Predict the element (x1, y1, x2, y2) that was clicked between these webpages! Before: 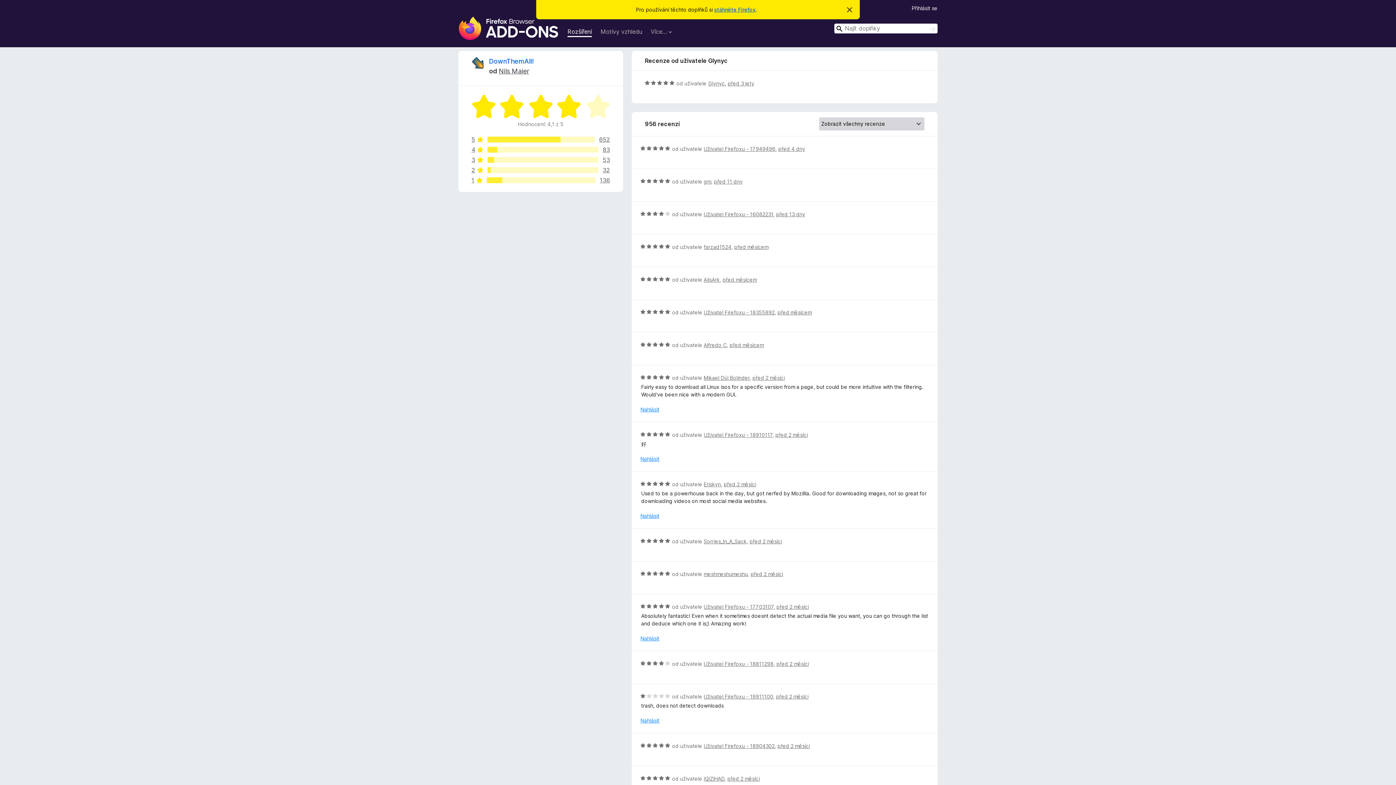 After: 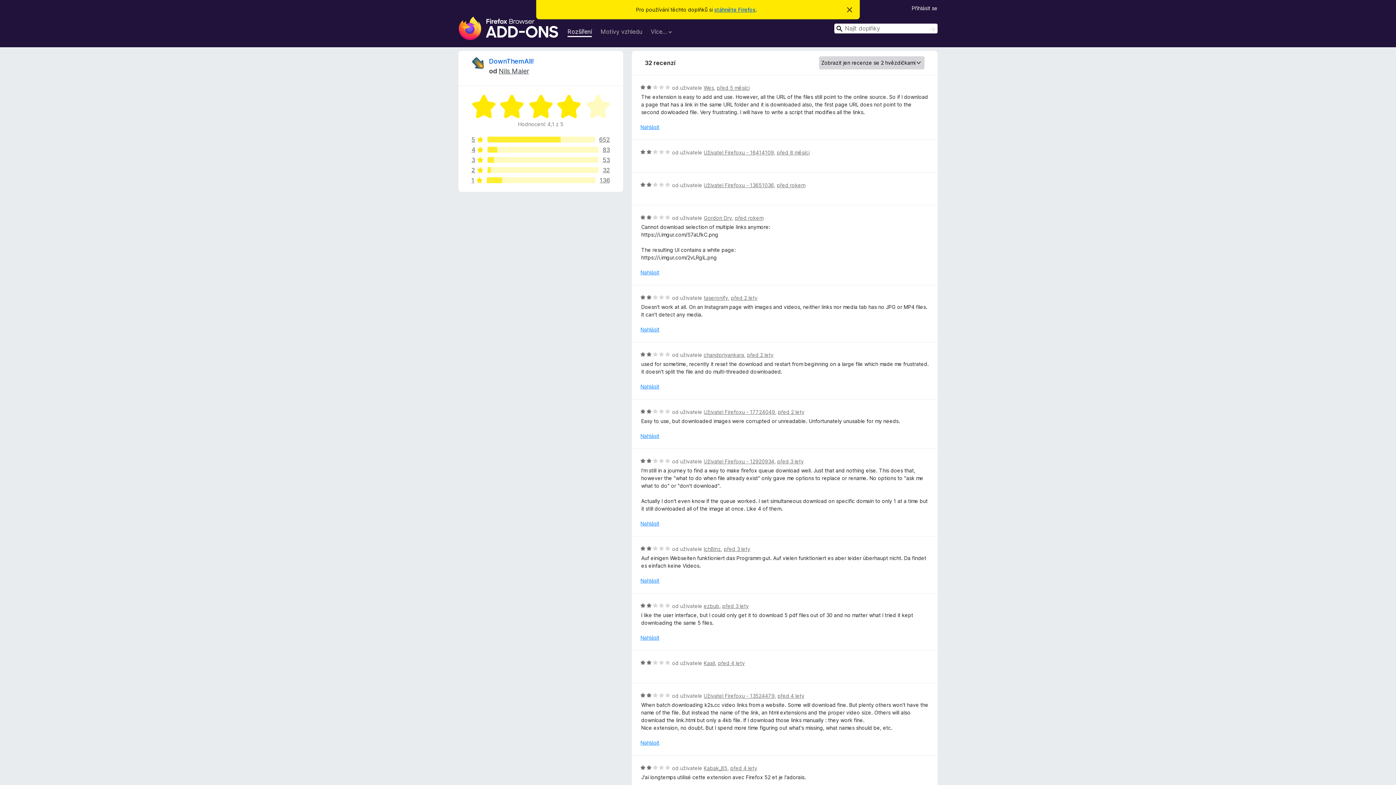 Action: label: 2
32 bbox: (471, 167, 610, 173)